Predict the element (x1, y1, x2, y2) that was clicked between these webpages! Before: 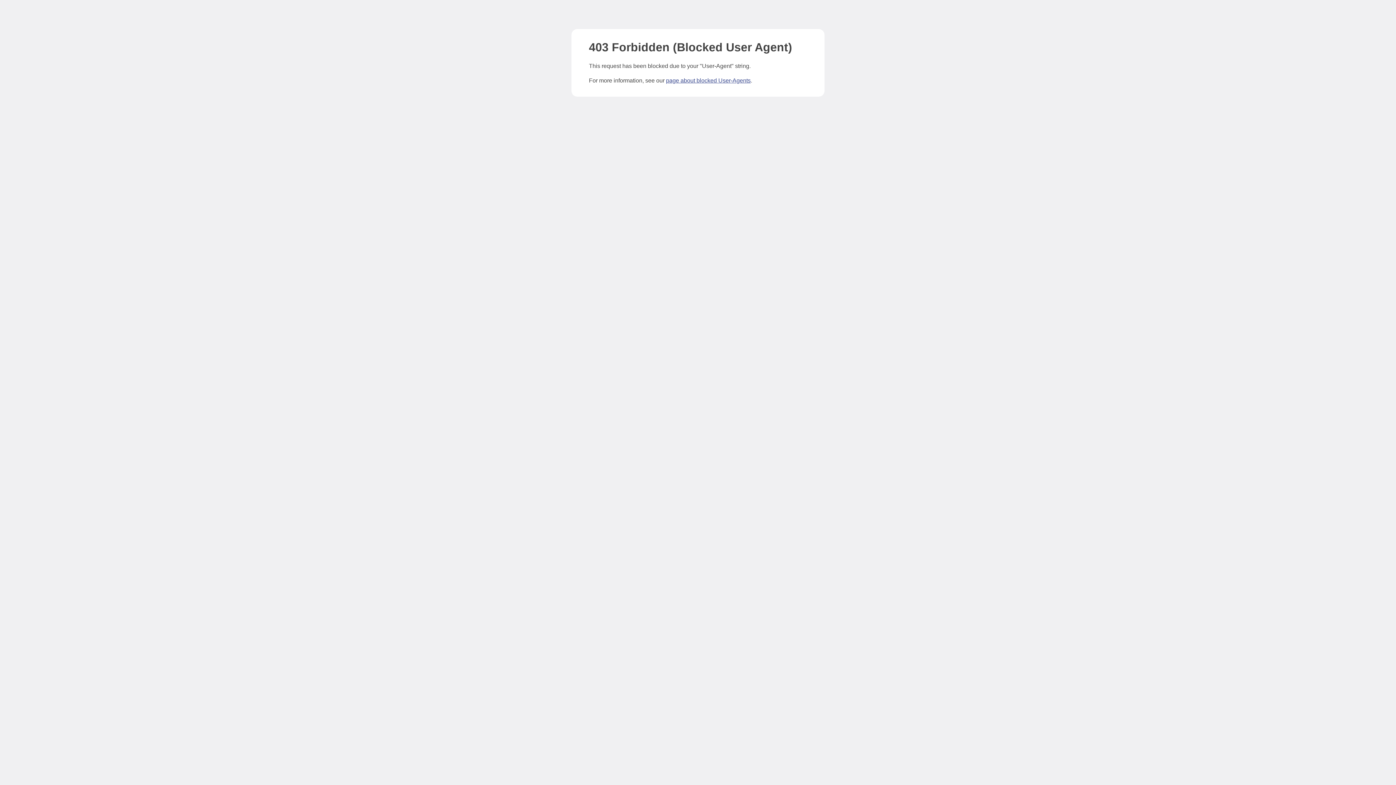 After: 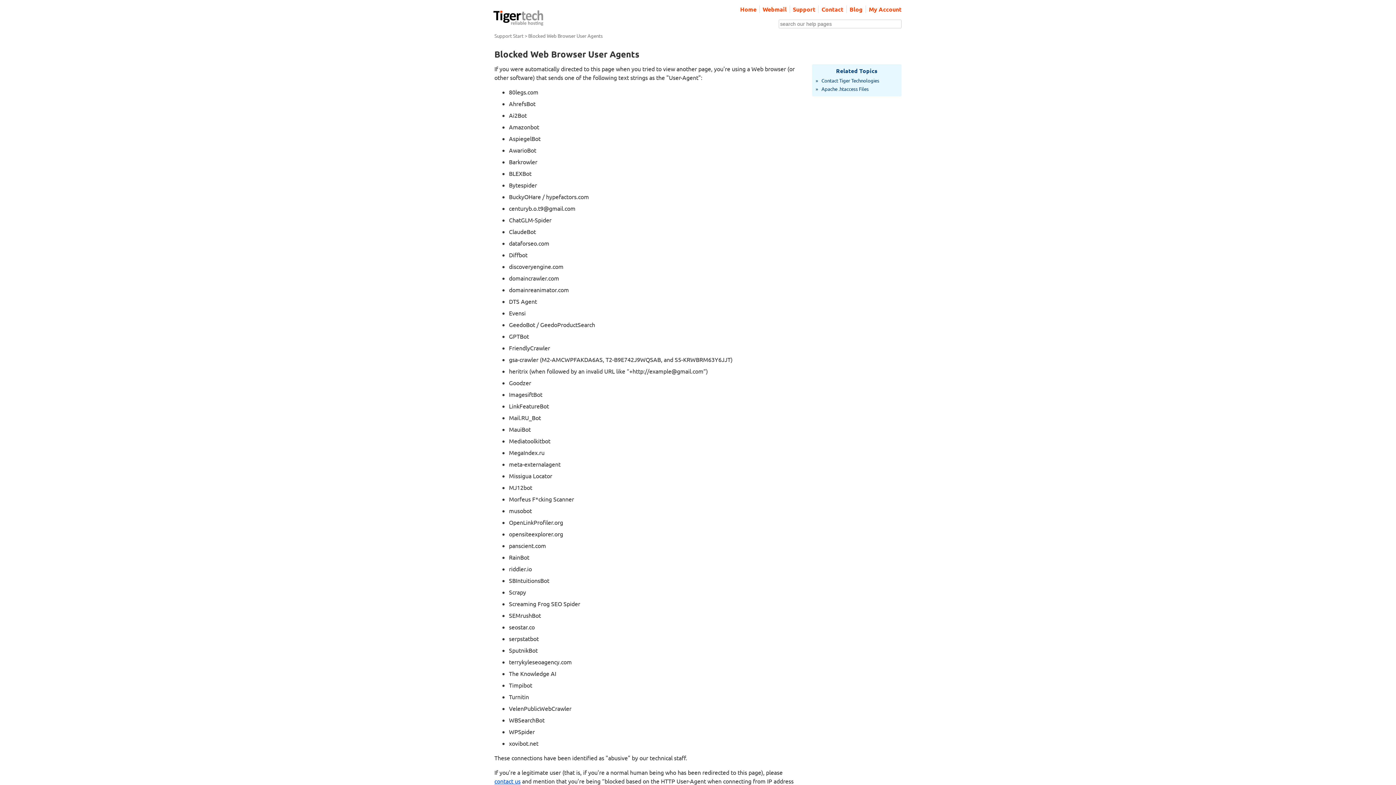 Action: bbox: (666, 77, 750, 83) label: page about blocked User-Agents